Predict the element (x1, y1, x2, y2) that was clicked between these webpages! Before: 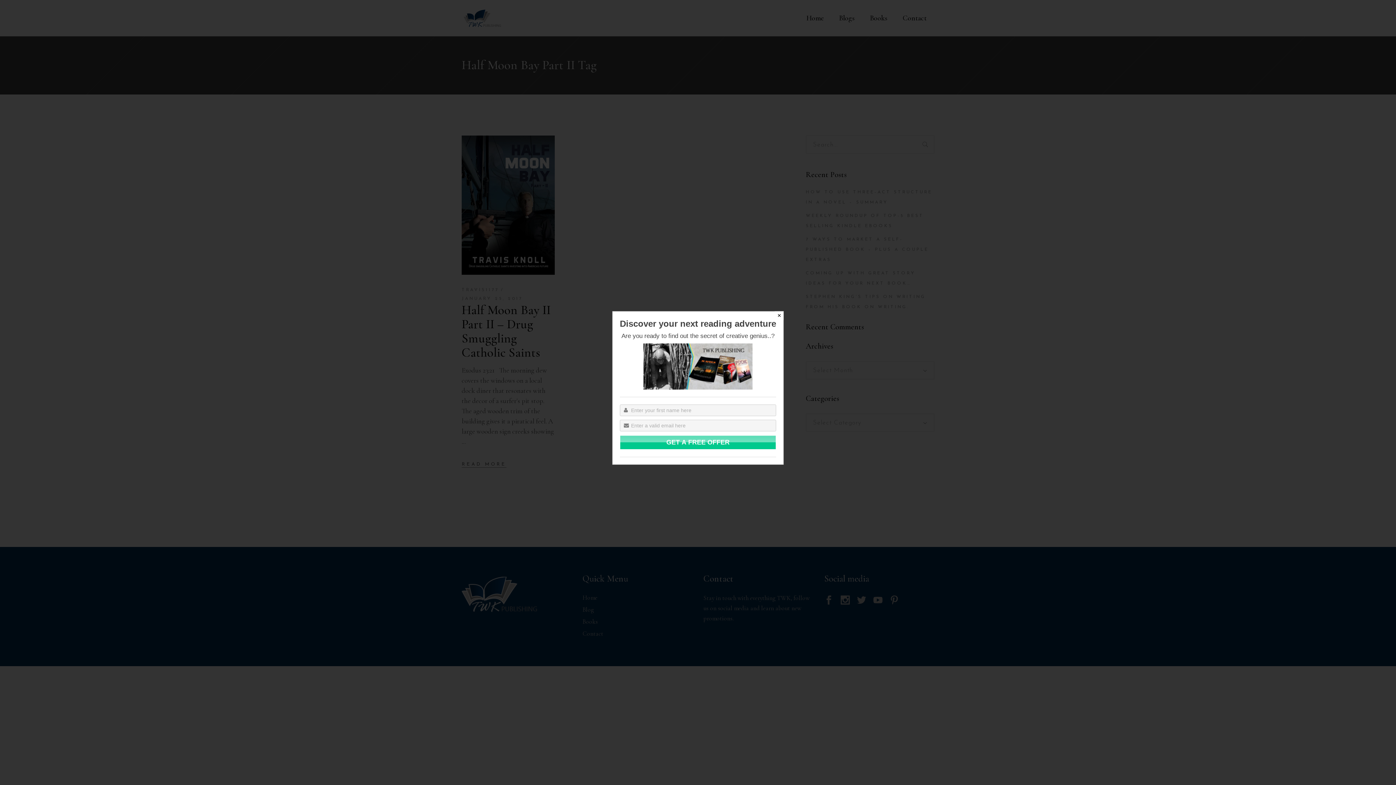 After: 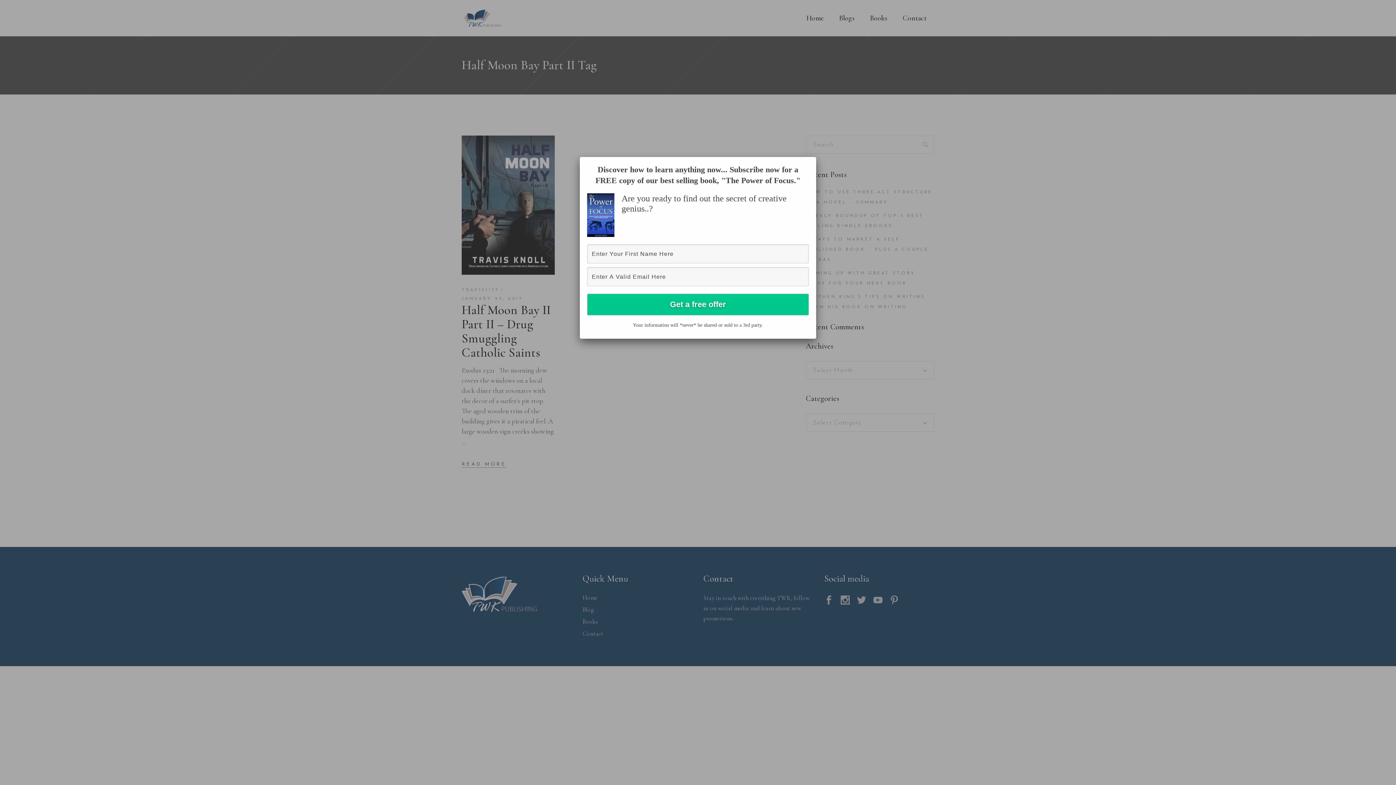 Action: bbox: (774, 311, 784, 320) label: Close